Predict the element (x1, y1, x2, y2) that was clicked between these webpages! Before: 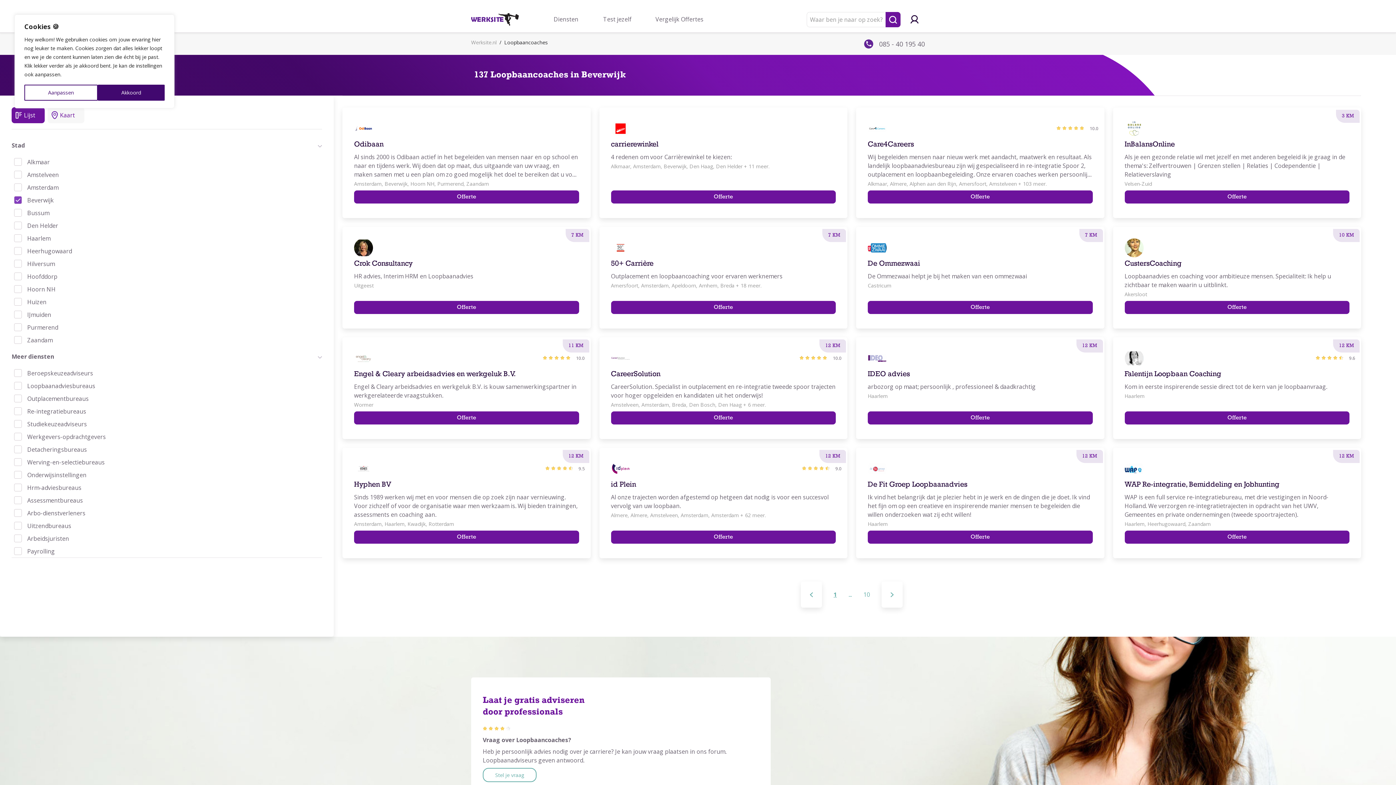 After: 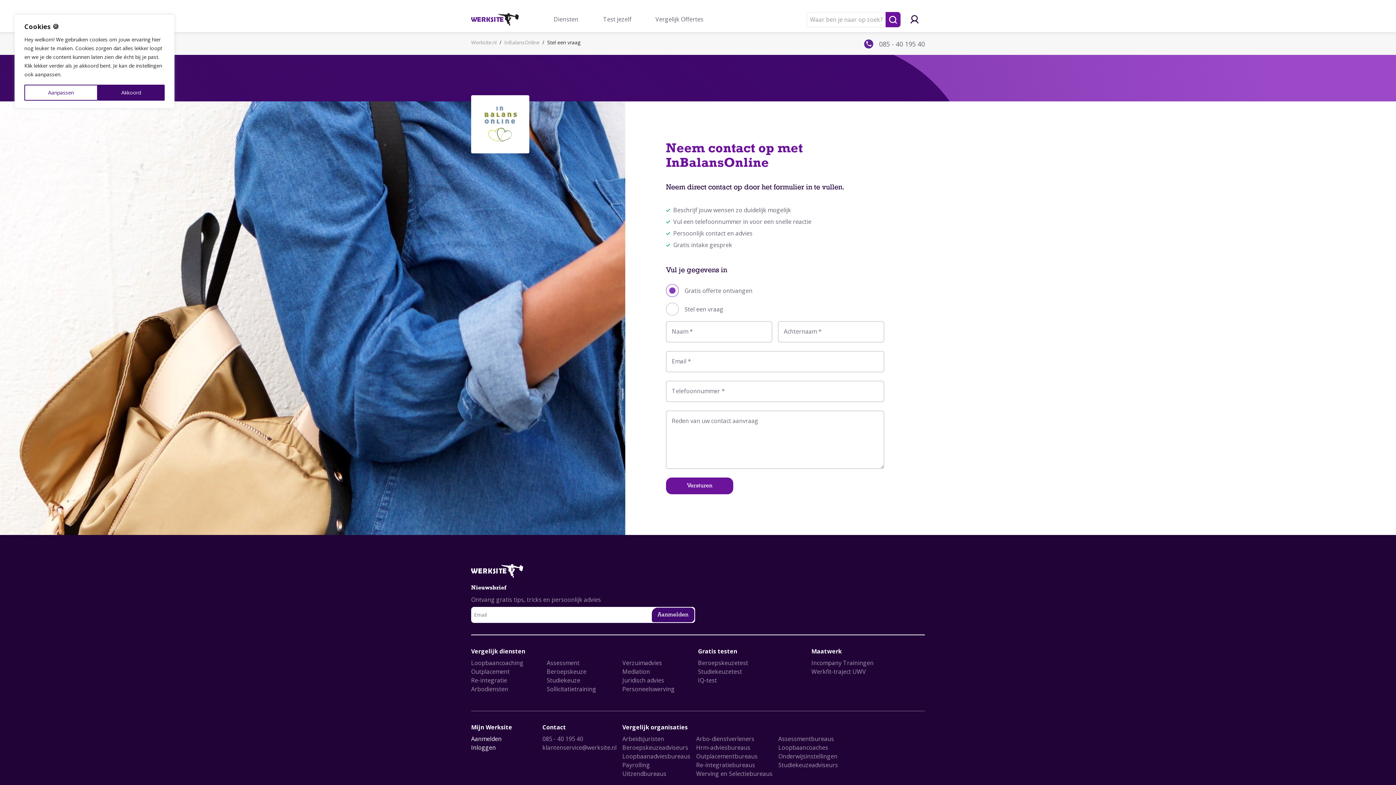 Action: label: Offerte bbox: (1124, 190, 1349, 203)